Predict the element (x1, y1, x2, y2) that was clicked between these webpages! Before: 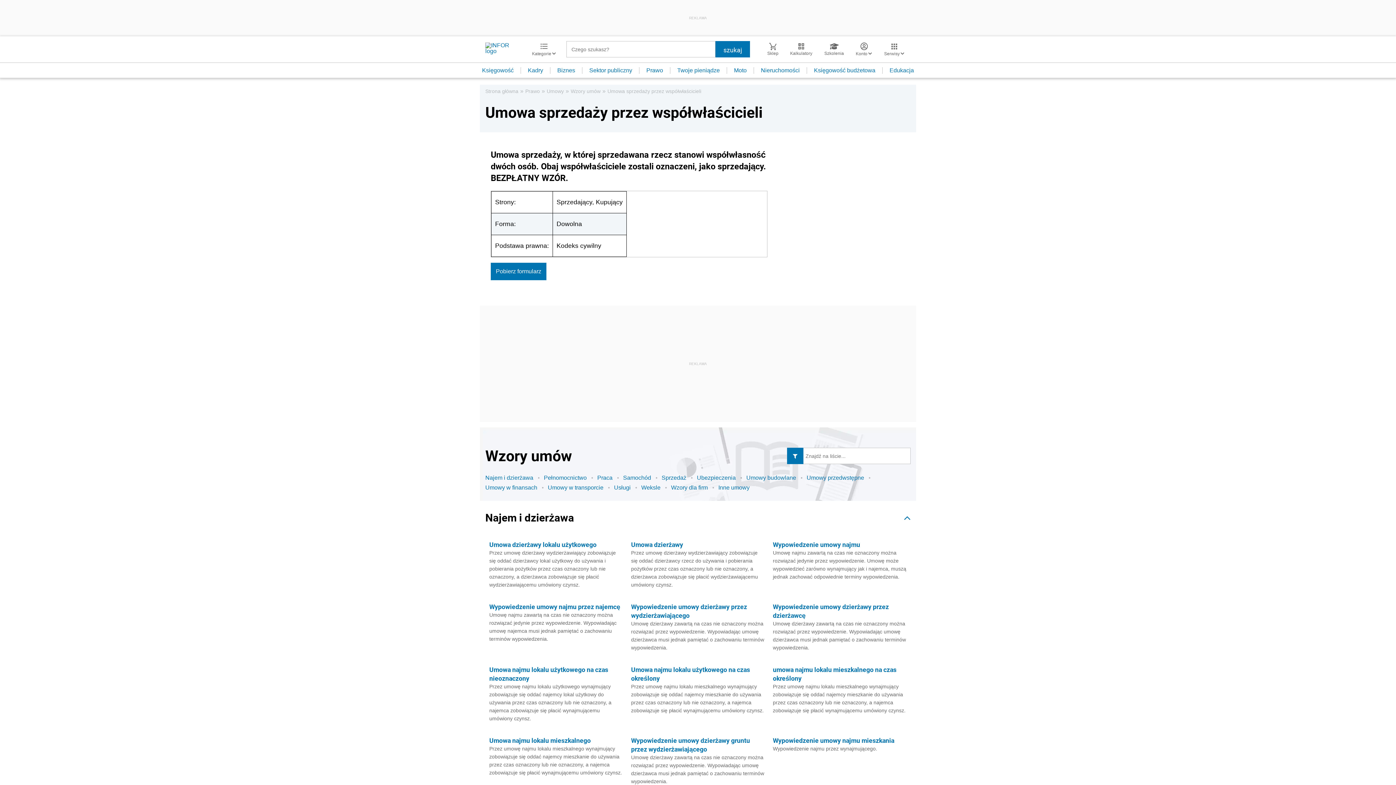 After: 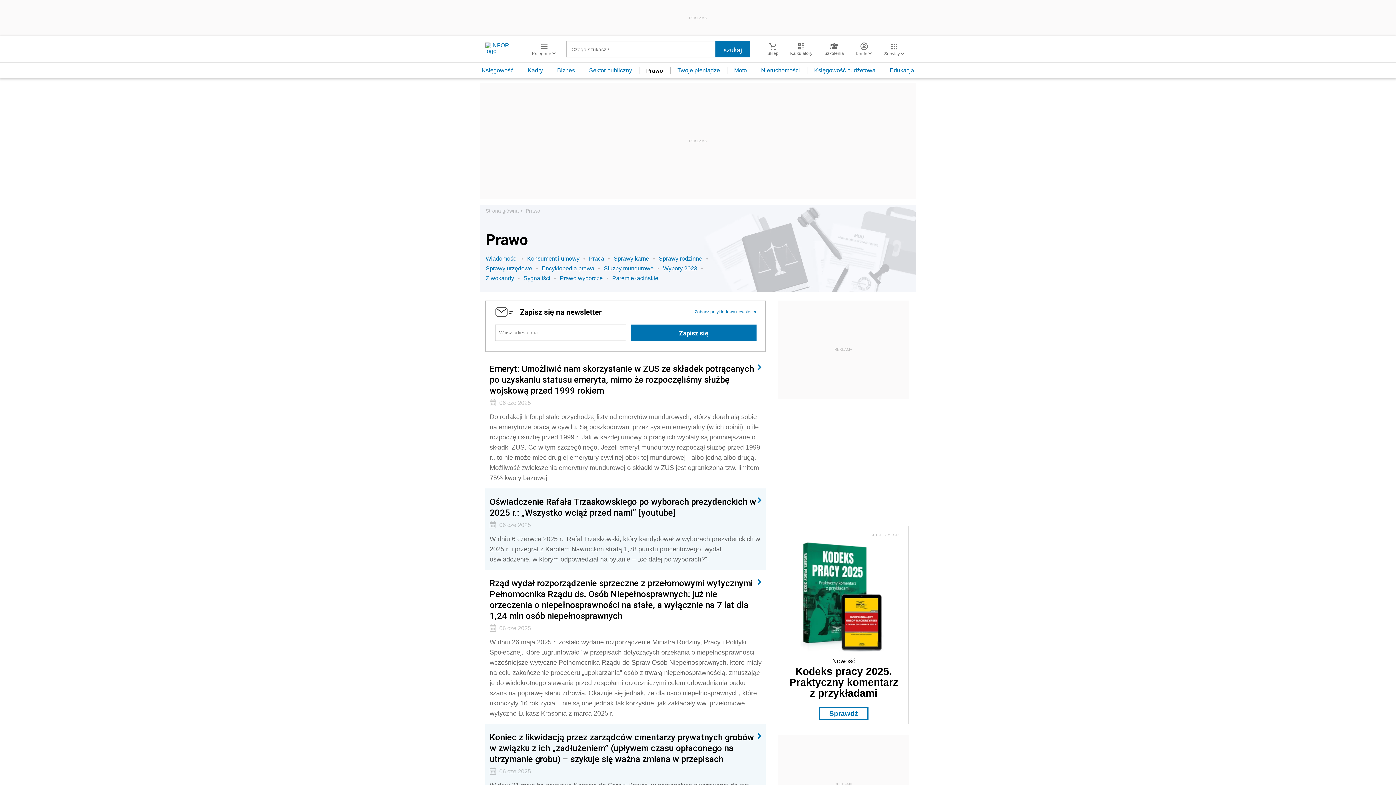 Action: label: Prawo bbox: (525, 88, 540, 94)